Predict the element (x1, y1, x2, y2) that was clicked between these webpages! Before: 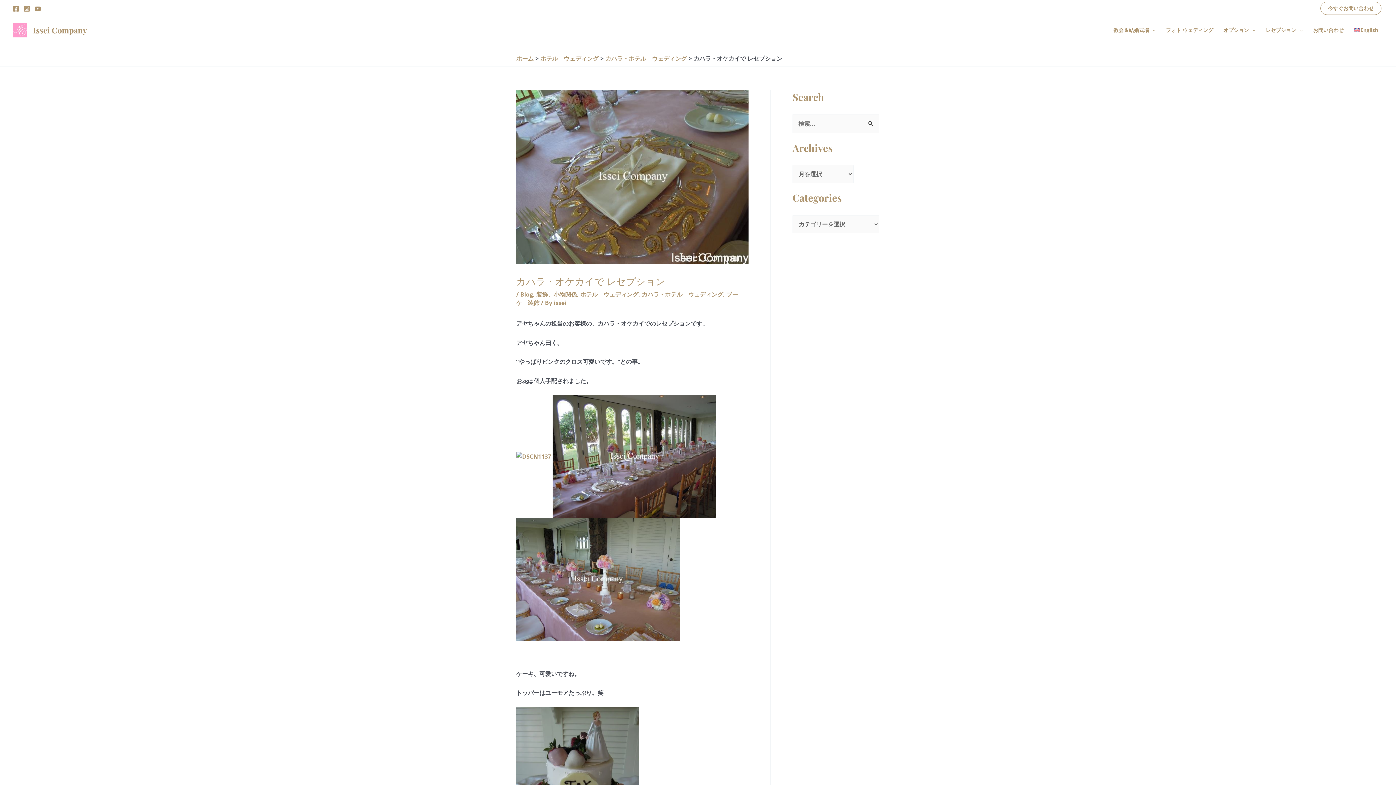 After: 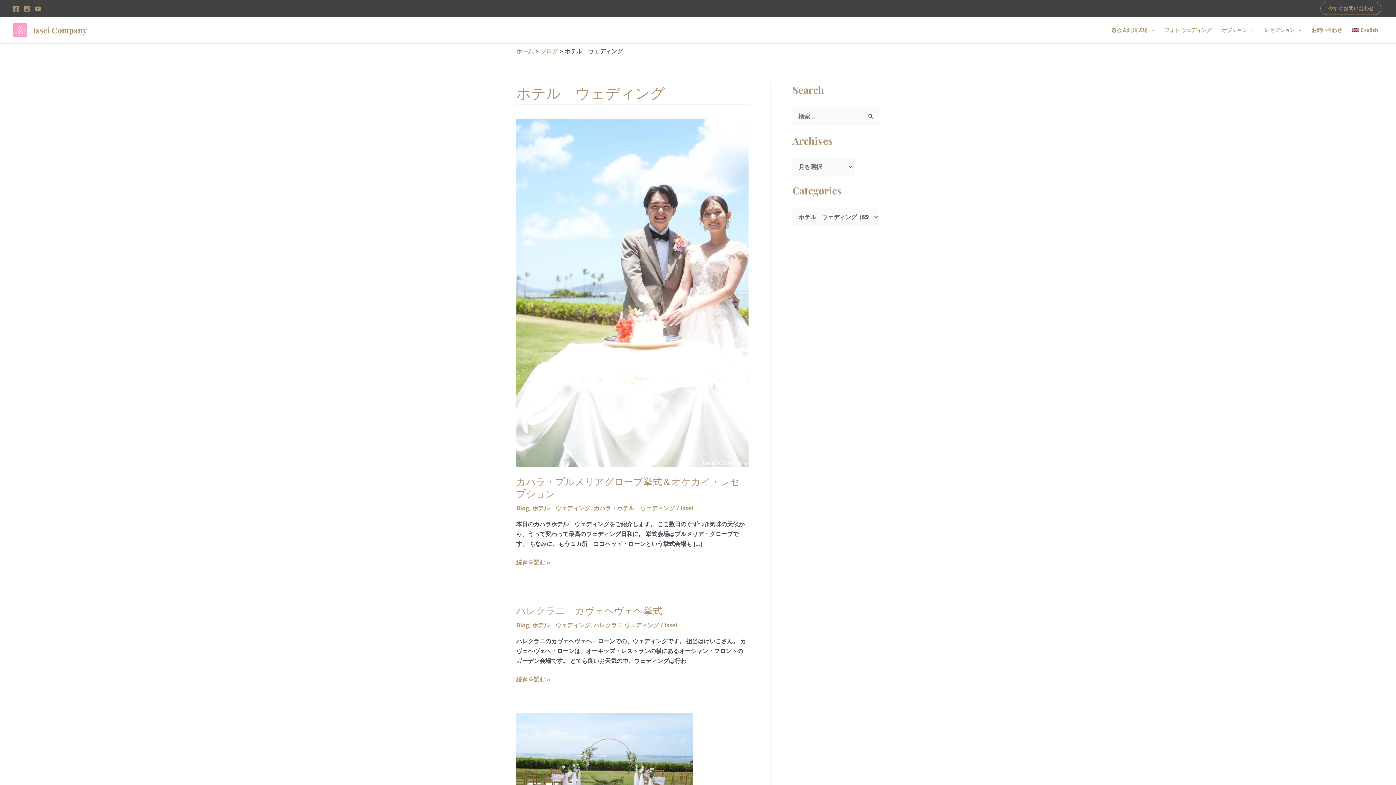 Action: bbox: (580, 290, 638, 298) label: ホテル　ウェディング